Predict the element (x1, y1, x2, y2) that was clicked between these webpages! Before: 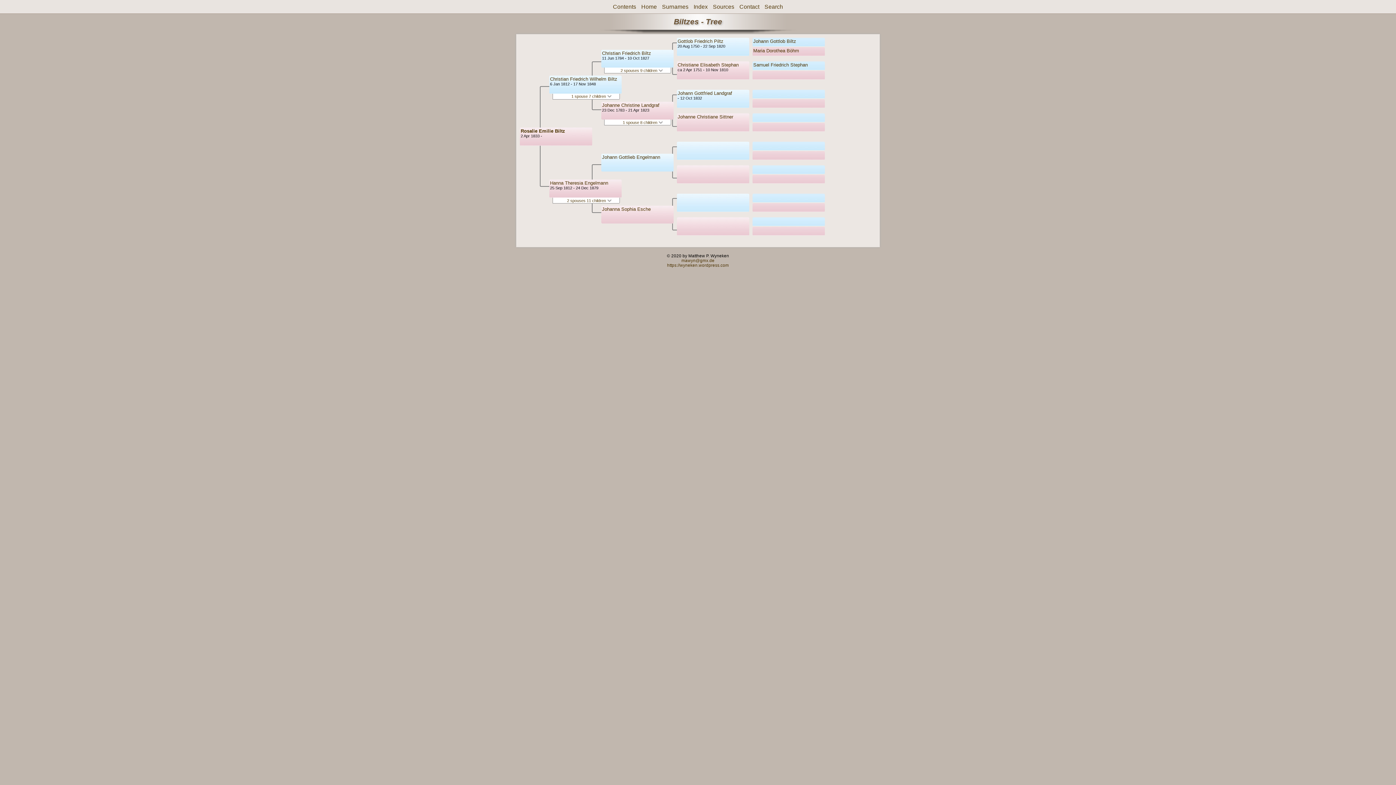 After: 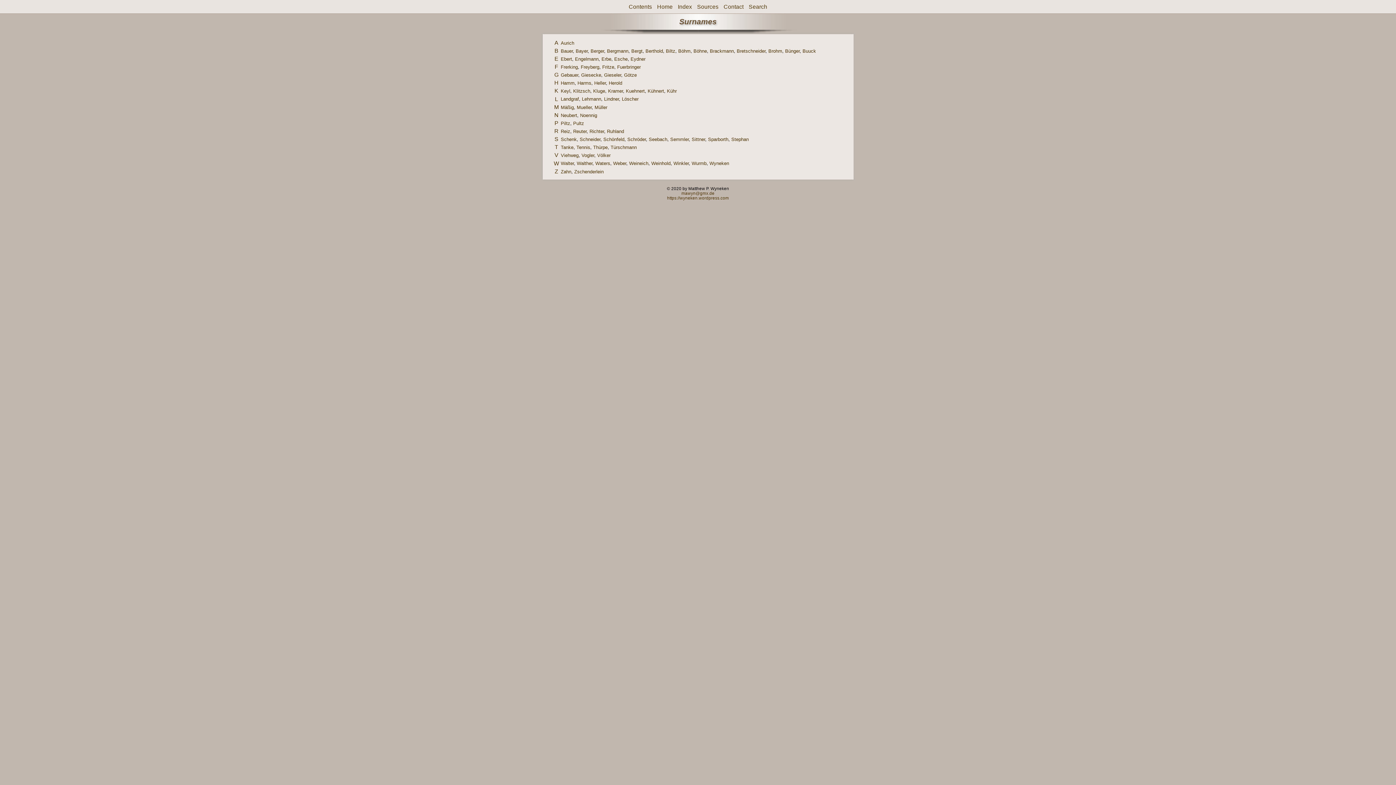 Action: bbox: (662, 3, 688, 9) label: Surnames